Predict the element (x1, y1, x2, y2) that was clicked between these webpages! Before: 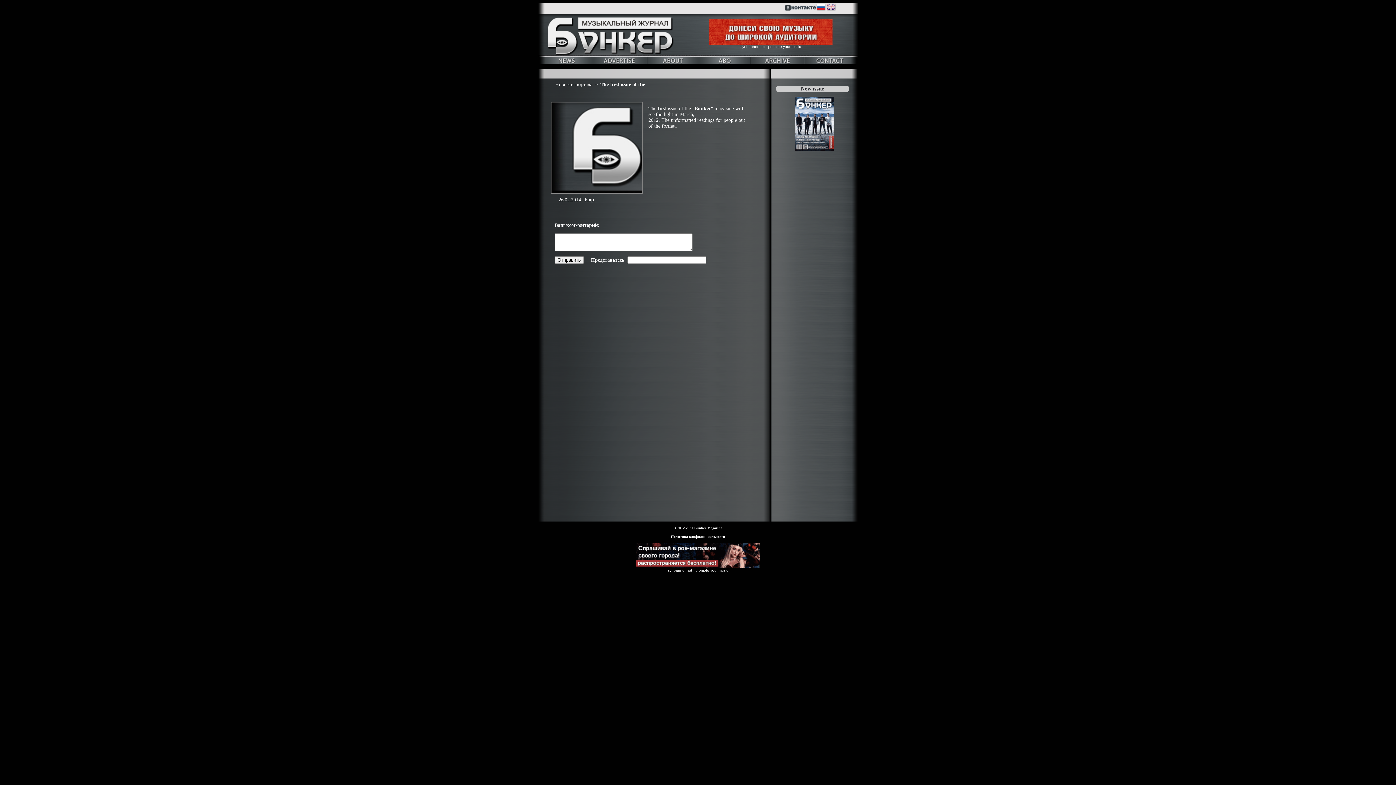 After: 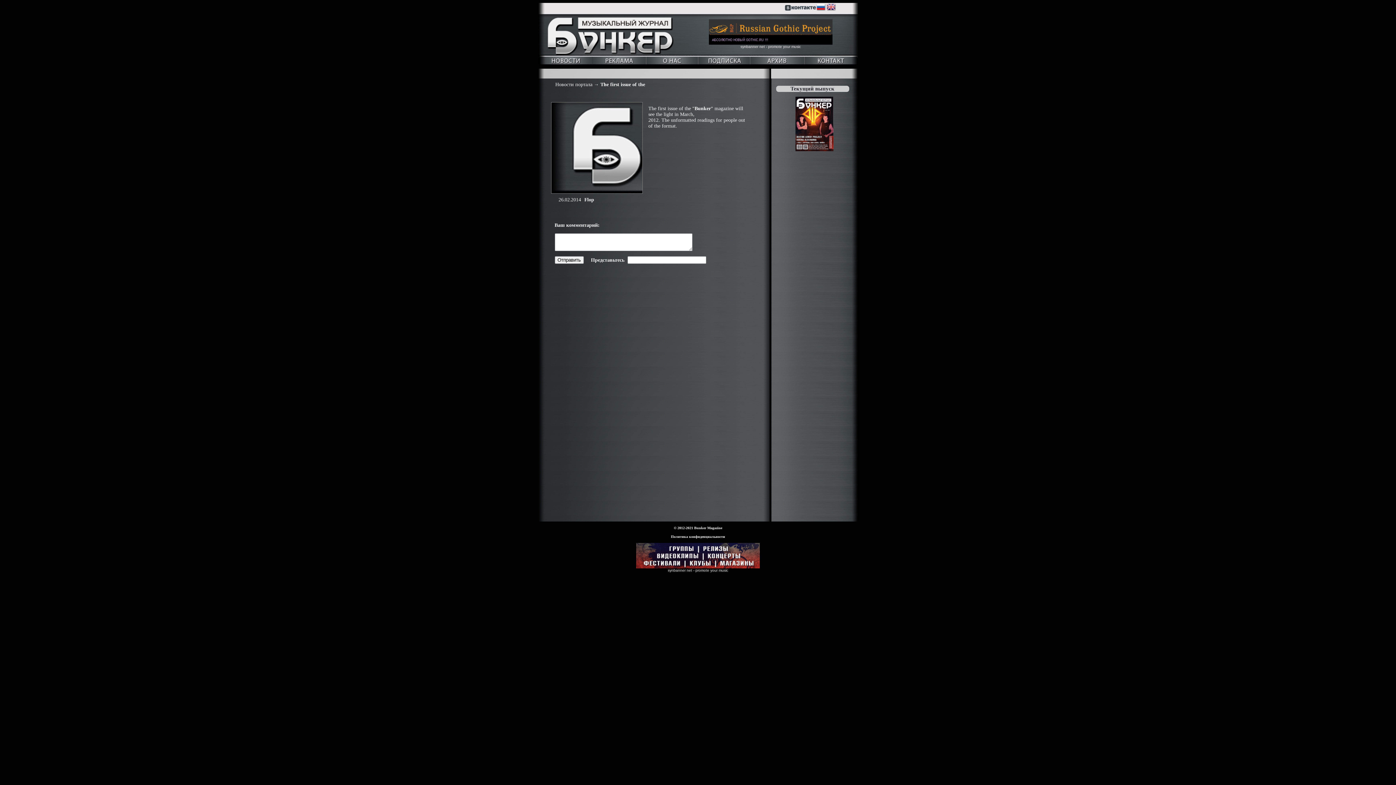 Action: bbox: (817, 6, 825, 11)